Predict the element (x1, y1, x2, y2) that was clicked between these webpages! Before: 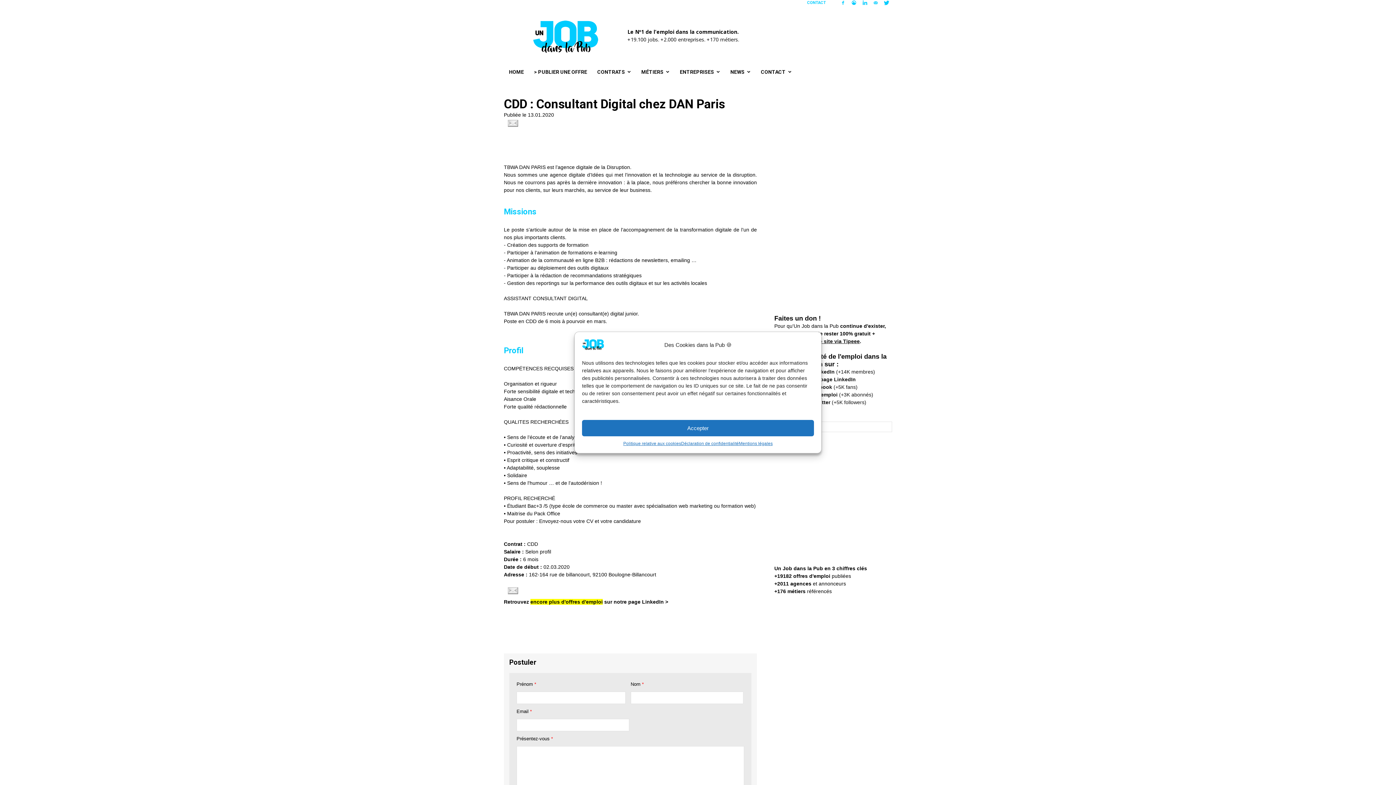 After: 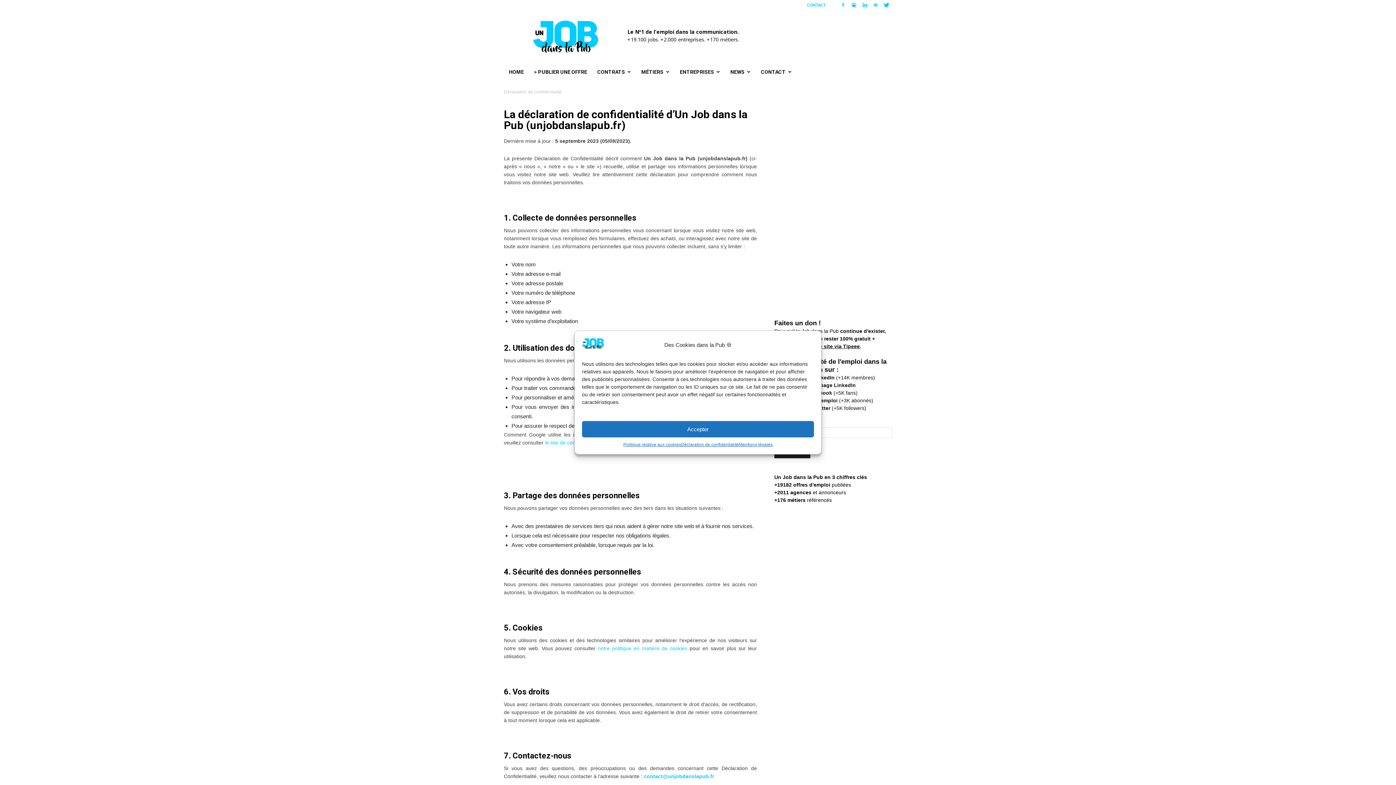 Action: bbox: (681, 440, 739, 447) label: Déclaration de confidentialité